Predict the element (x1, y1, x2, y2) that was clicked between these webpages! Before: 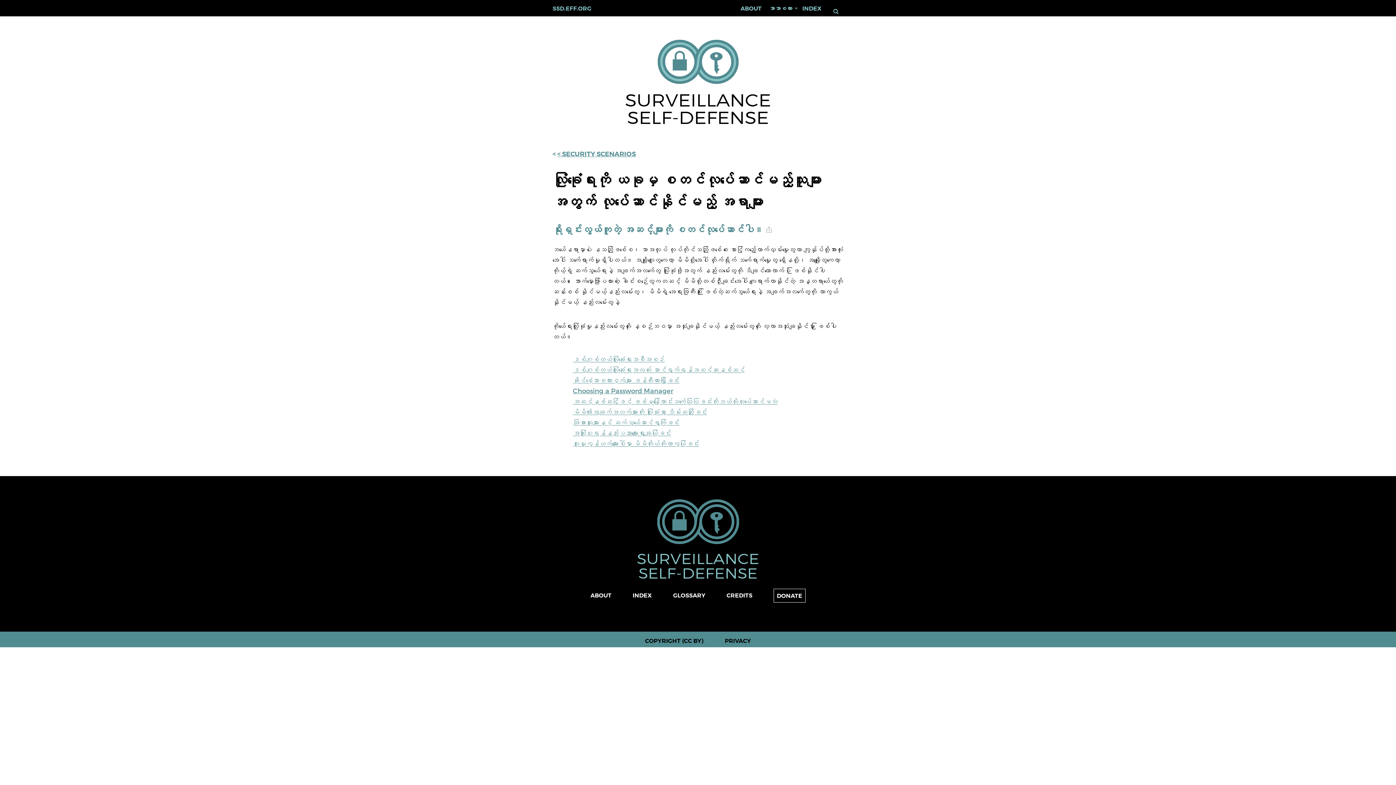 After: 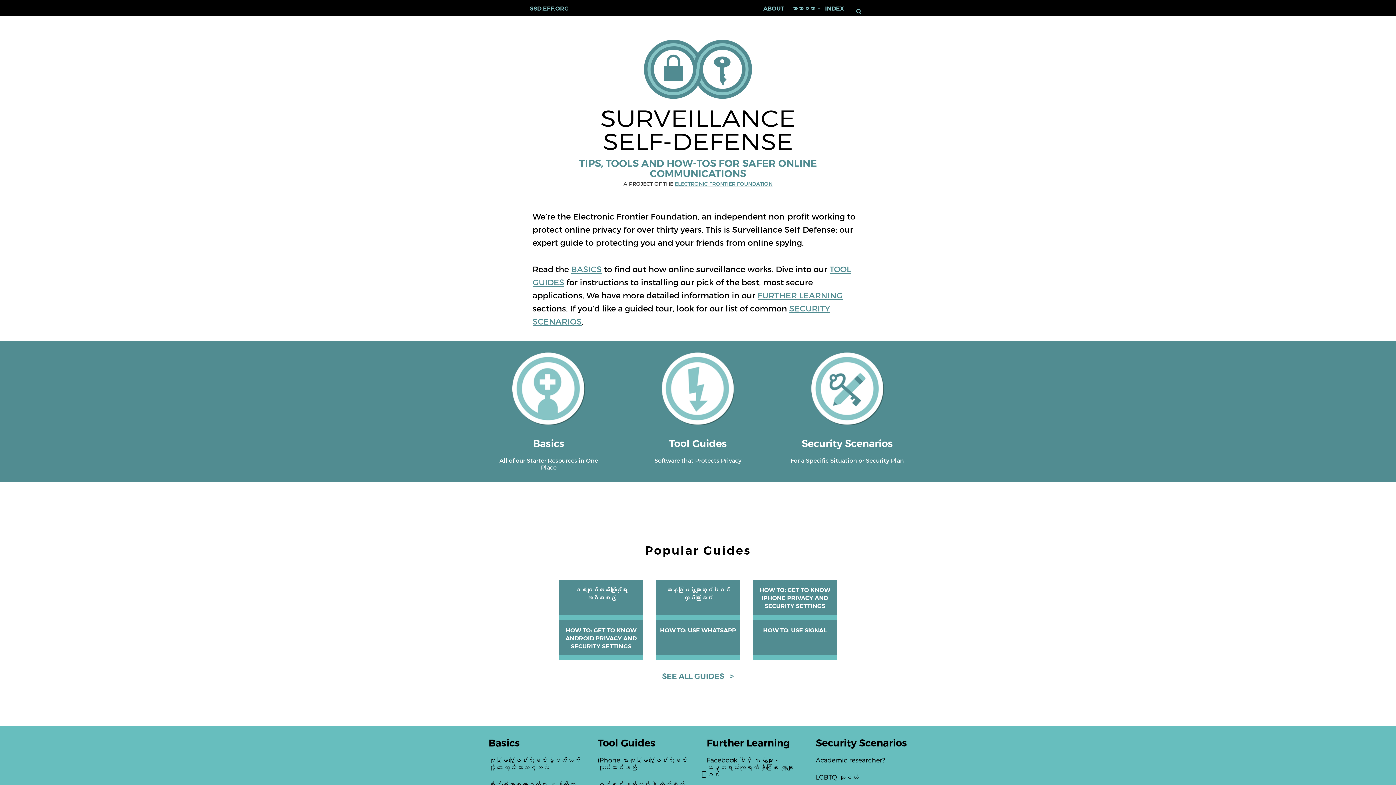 Action: bbox: (657, 39, 739, 85)